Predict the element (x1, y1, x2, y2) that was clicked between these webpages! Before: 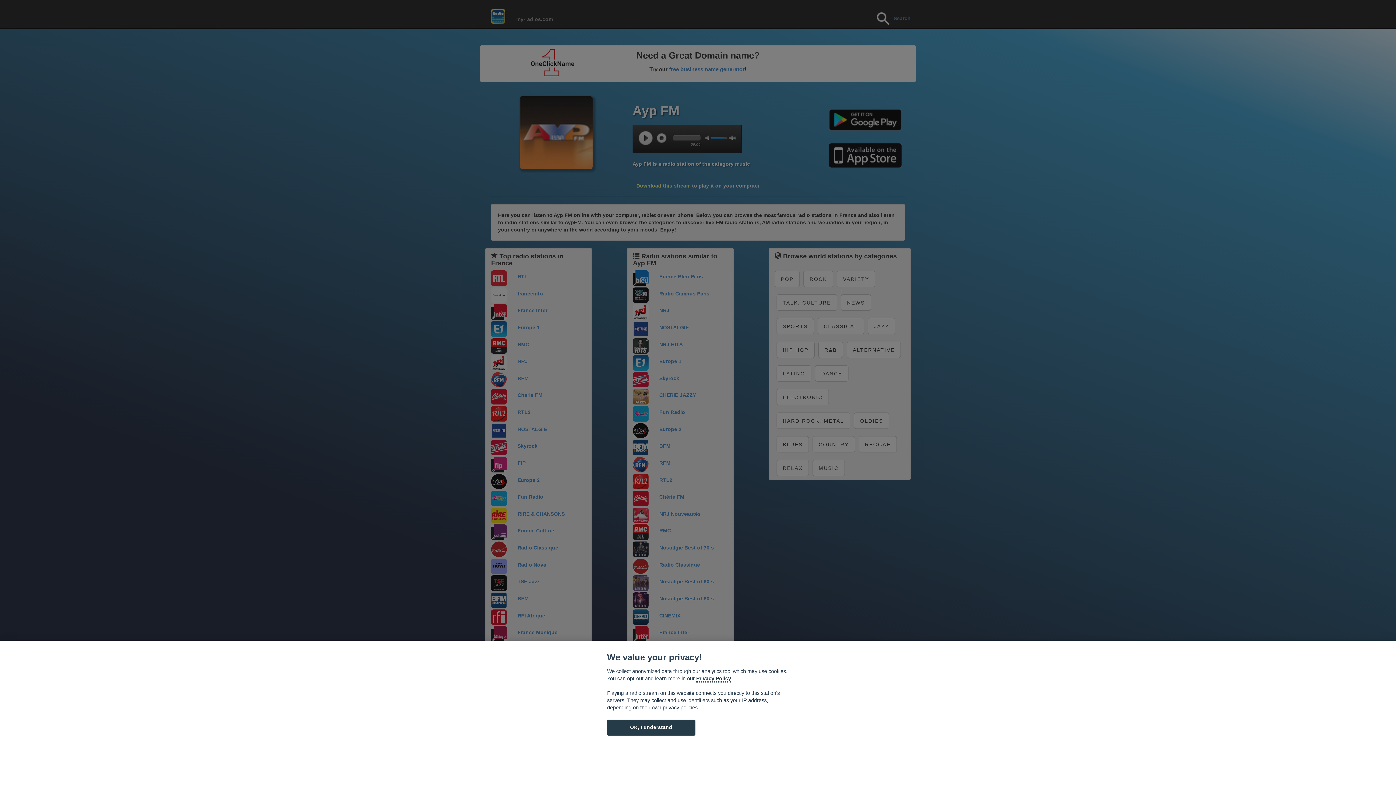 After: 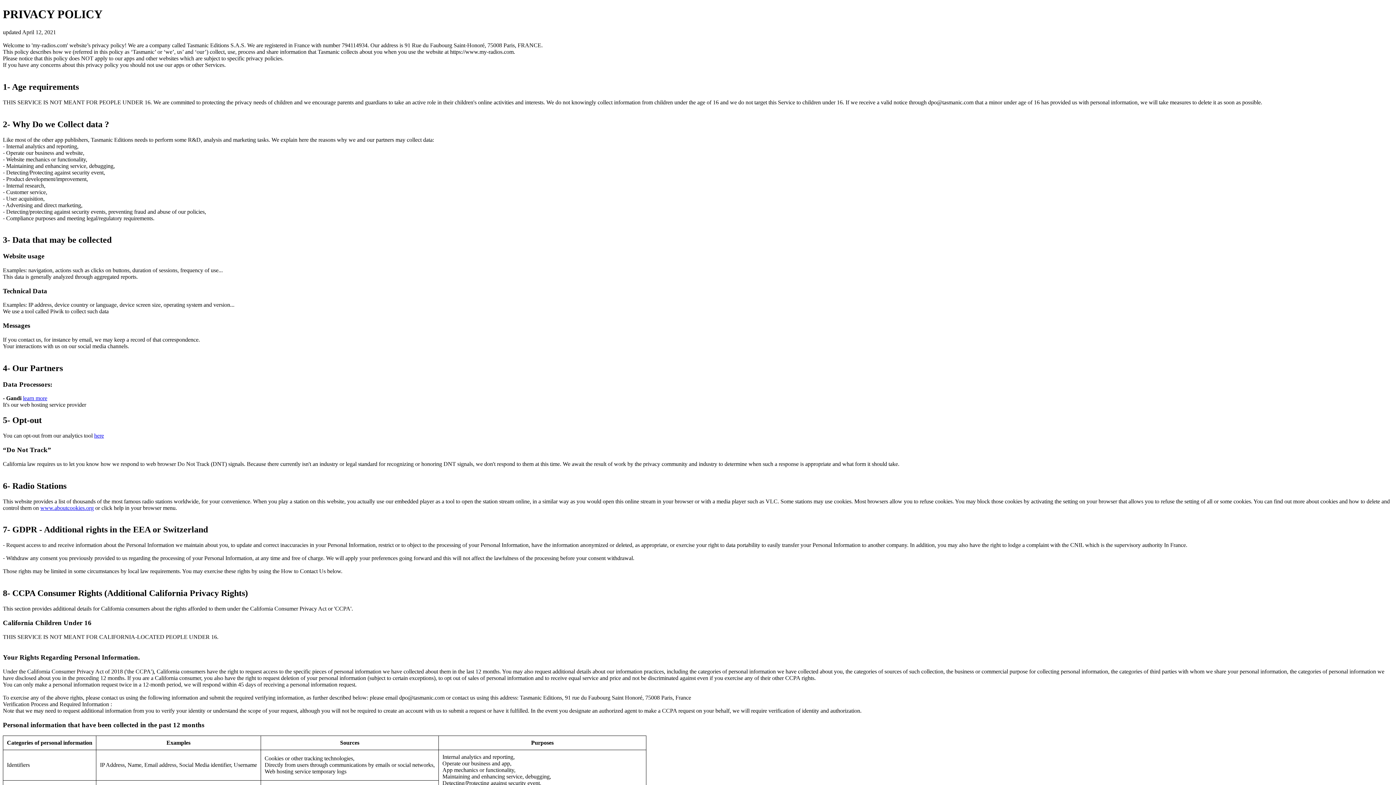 Action: label: Cookie policy bbox: (696, 675, 731, 682)